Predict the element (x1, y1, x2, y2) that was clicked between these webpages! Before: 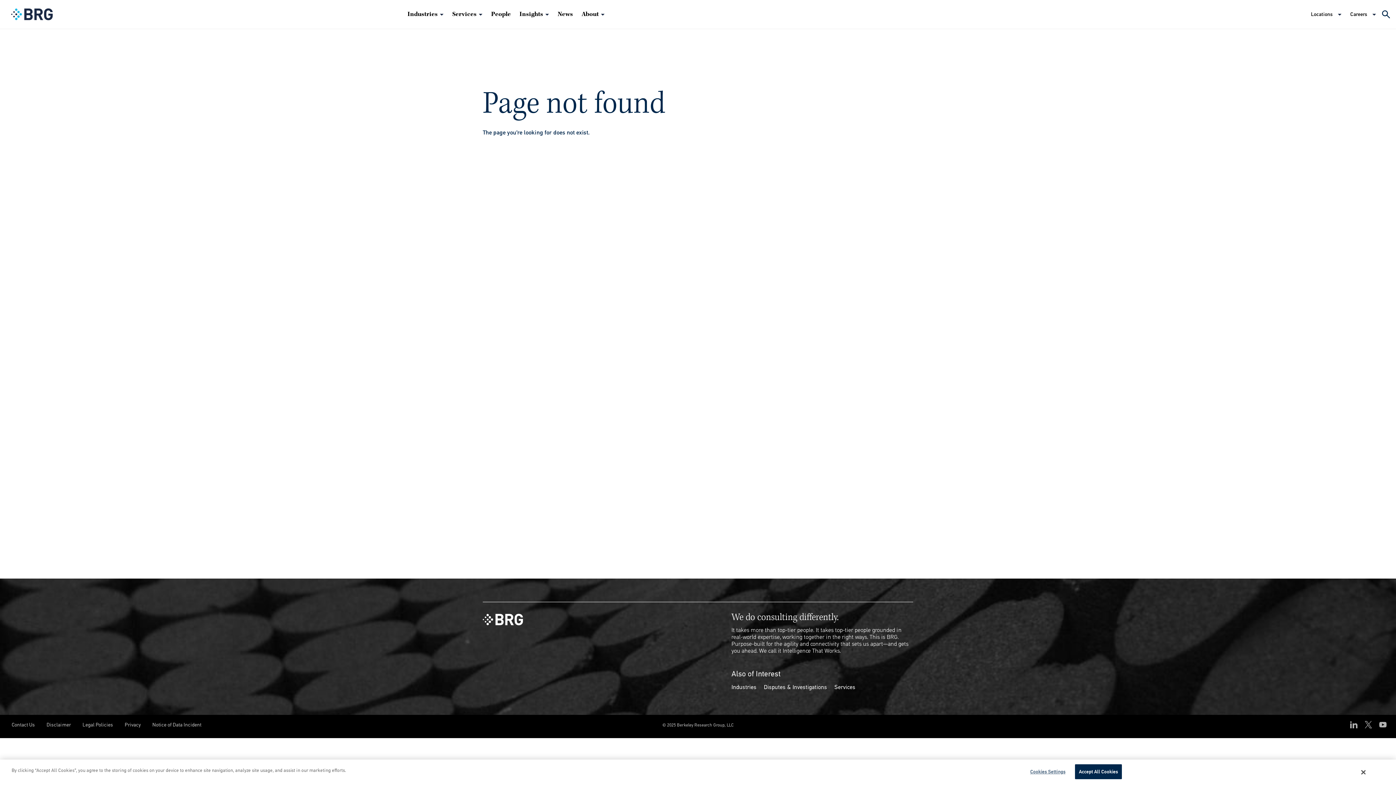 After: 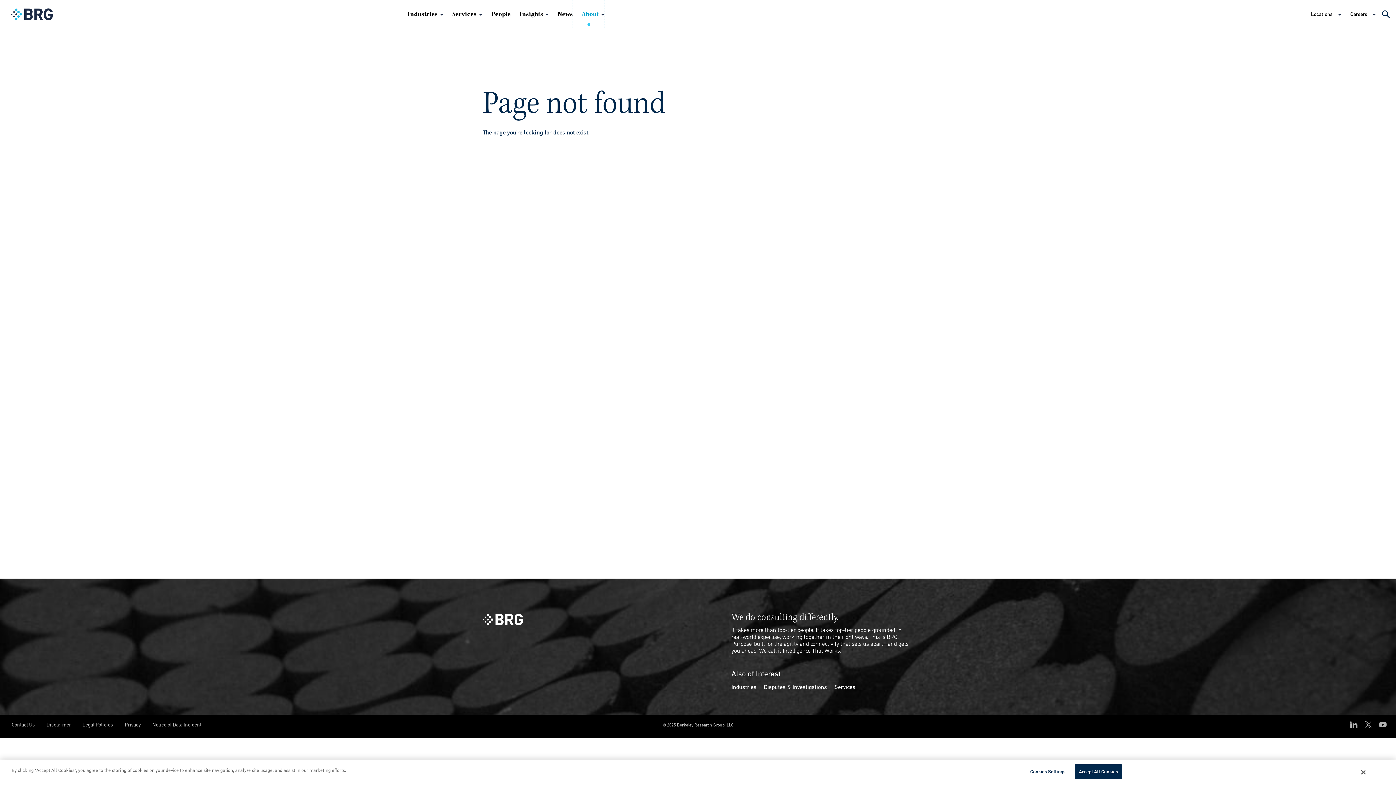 Action: bbox: (573, 0, 604, 28) label: About